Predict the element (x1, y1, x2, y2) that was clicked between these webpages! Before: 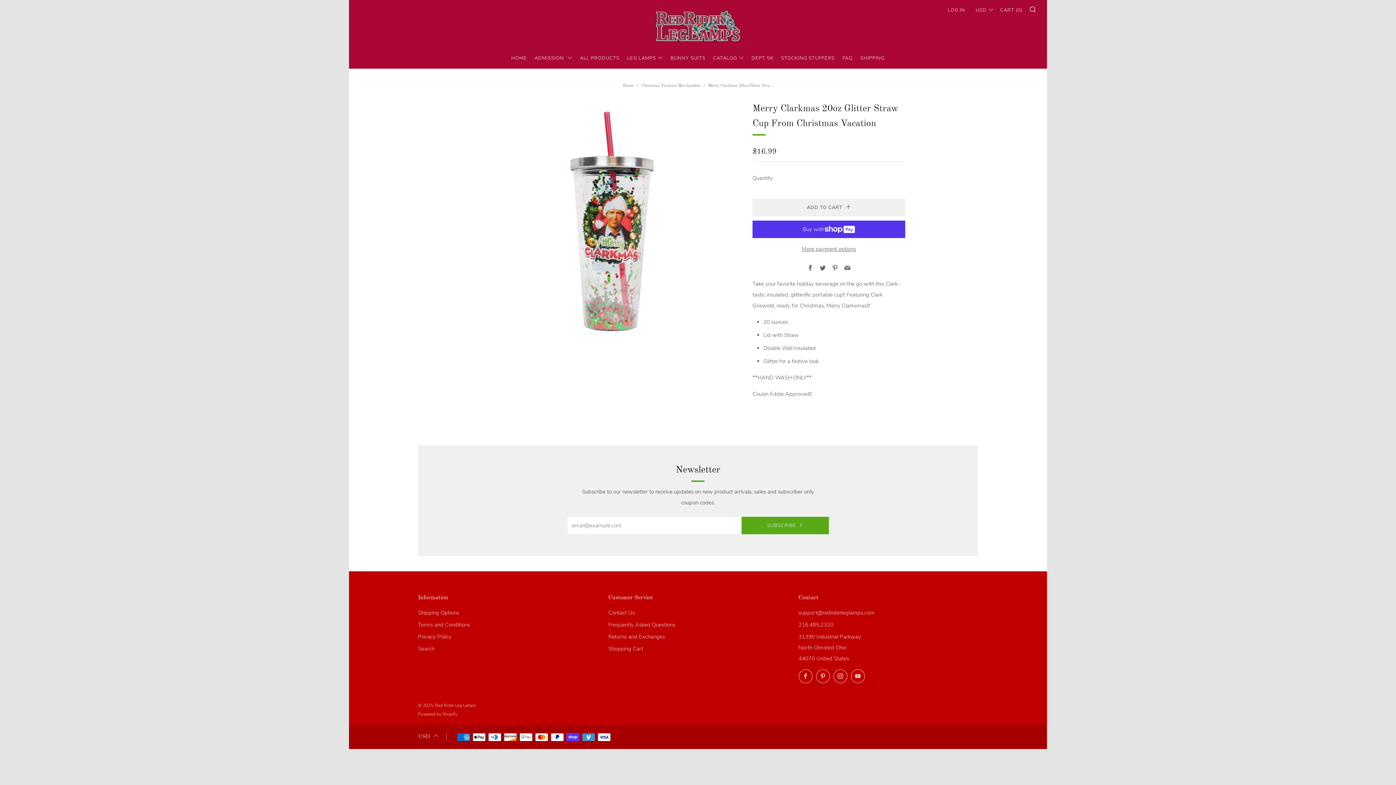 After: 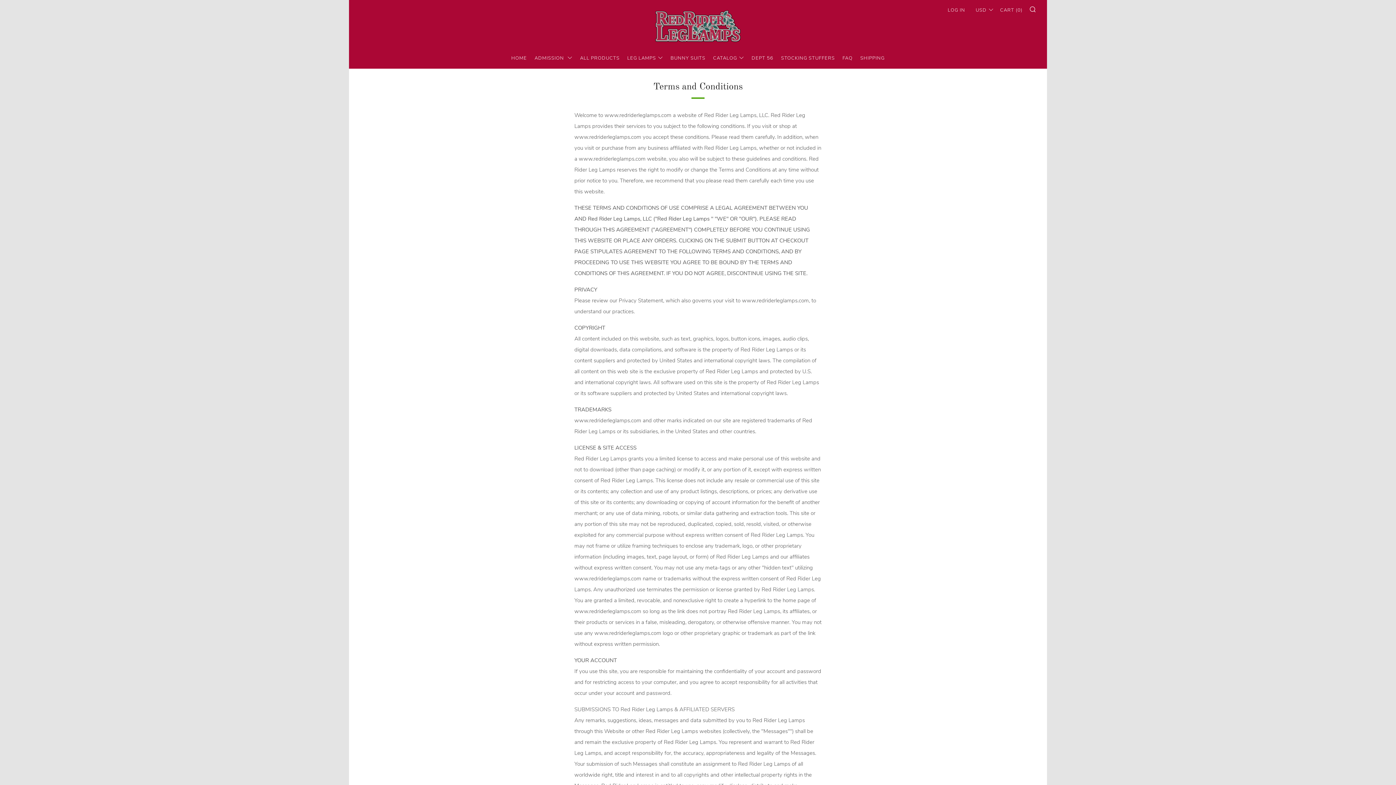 Action: bbox: (418, 621, 470, 628) label: Terms and Conditions